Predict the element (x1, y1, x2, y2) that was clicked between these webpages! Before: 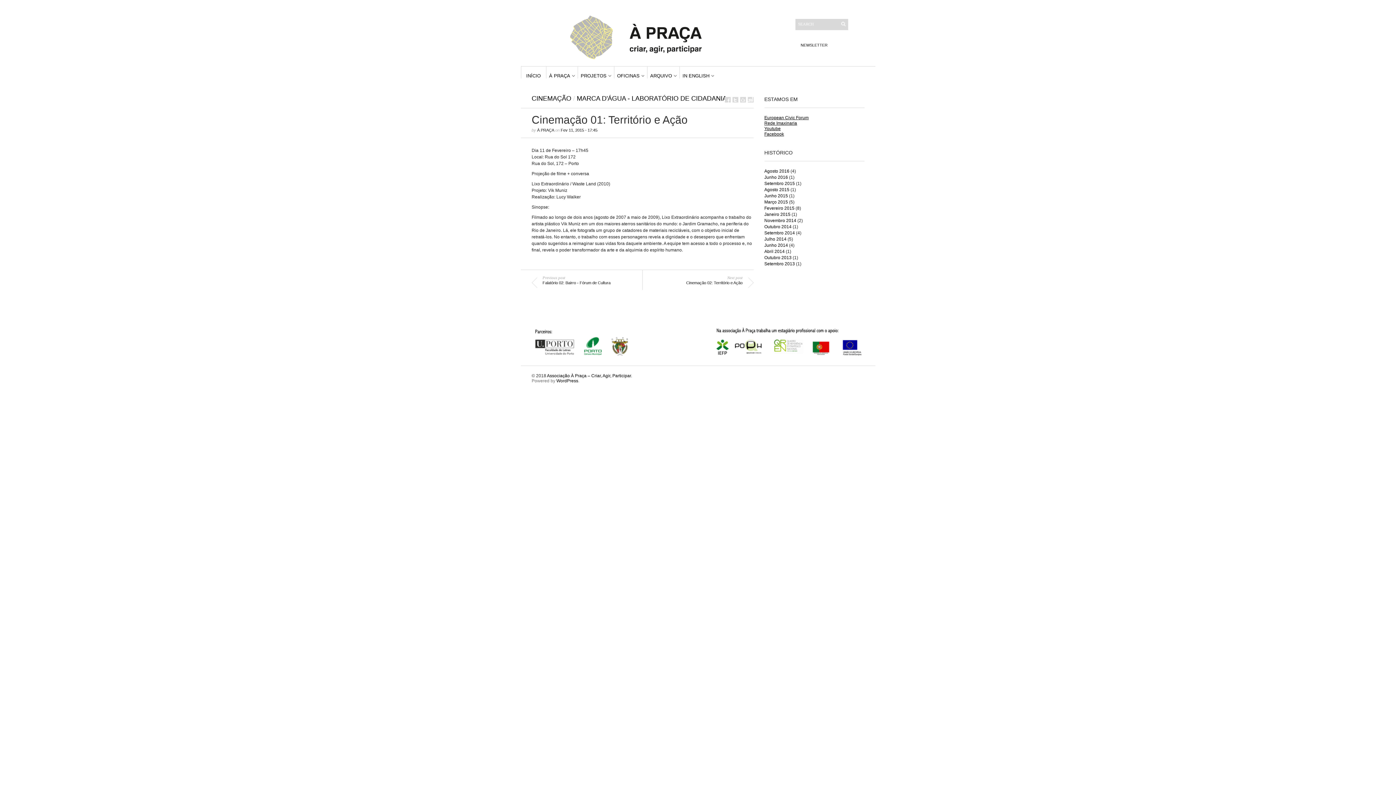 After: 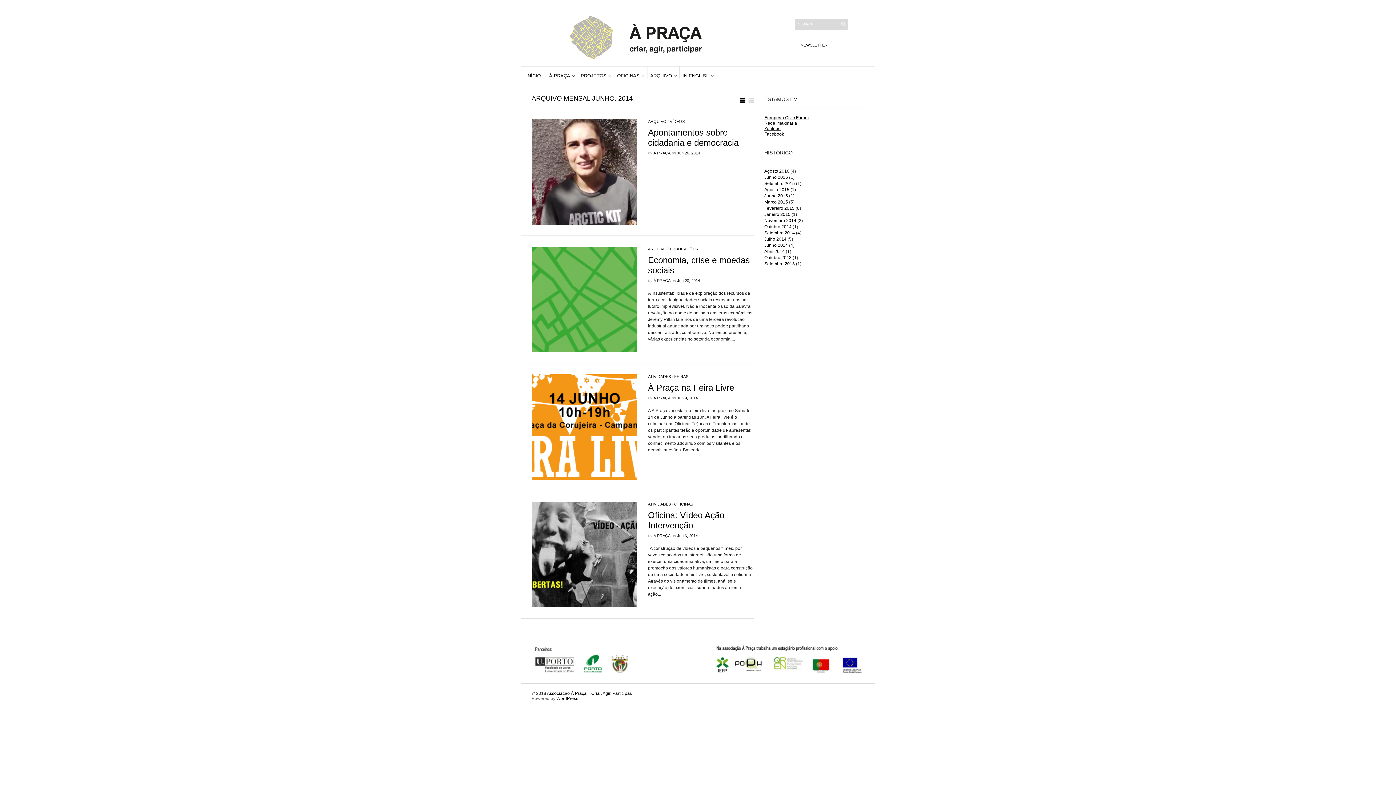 Action: label: Junho 2014 bbox: (764, 242, 788, 248)